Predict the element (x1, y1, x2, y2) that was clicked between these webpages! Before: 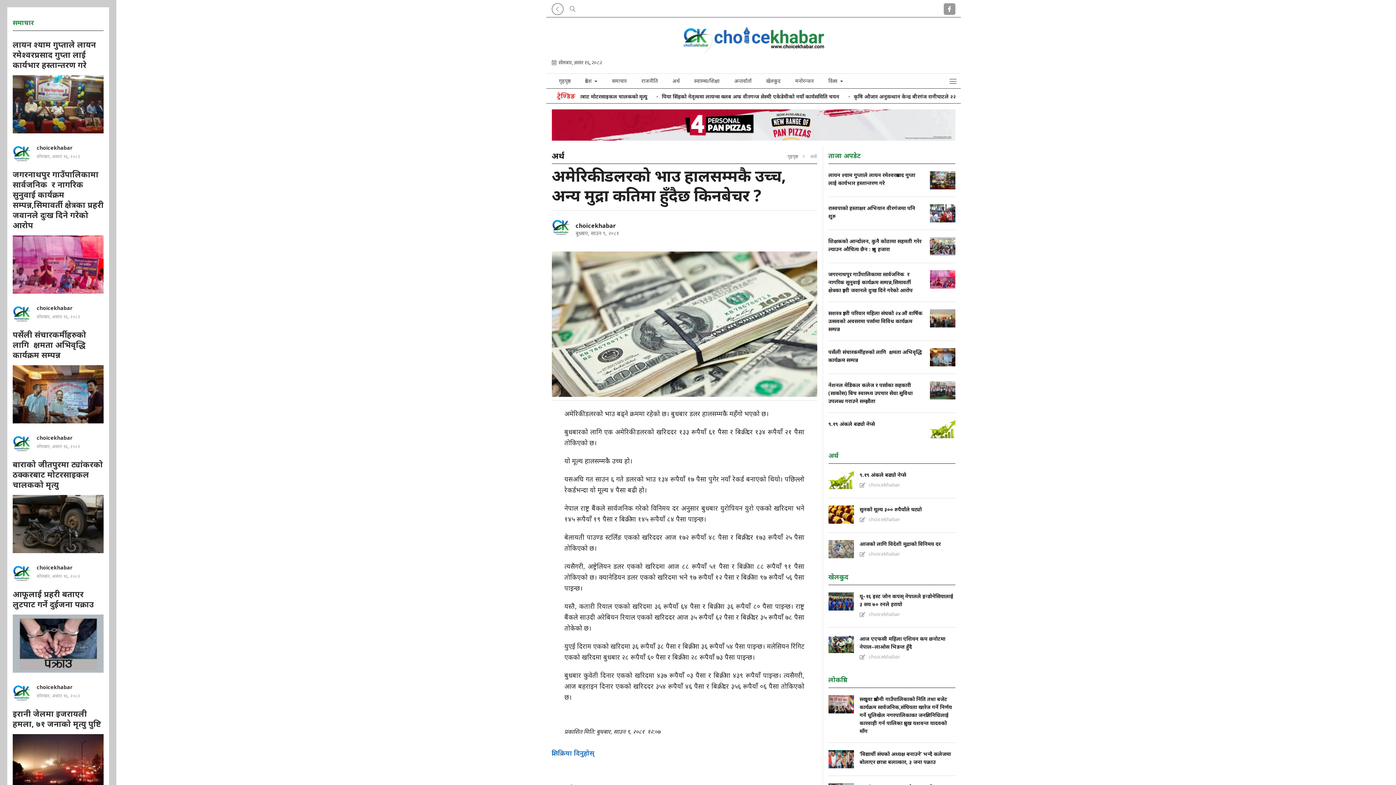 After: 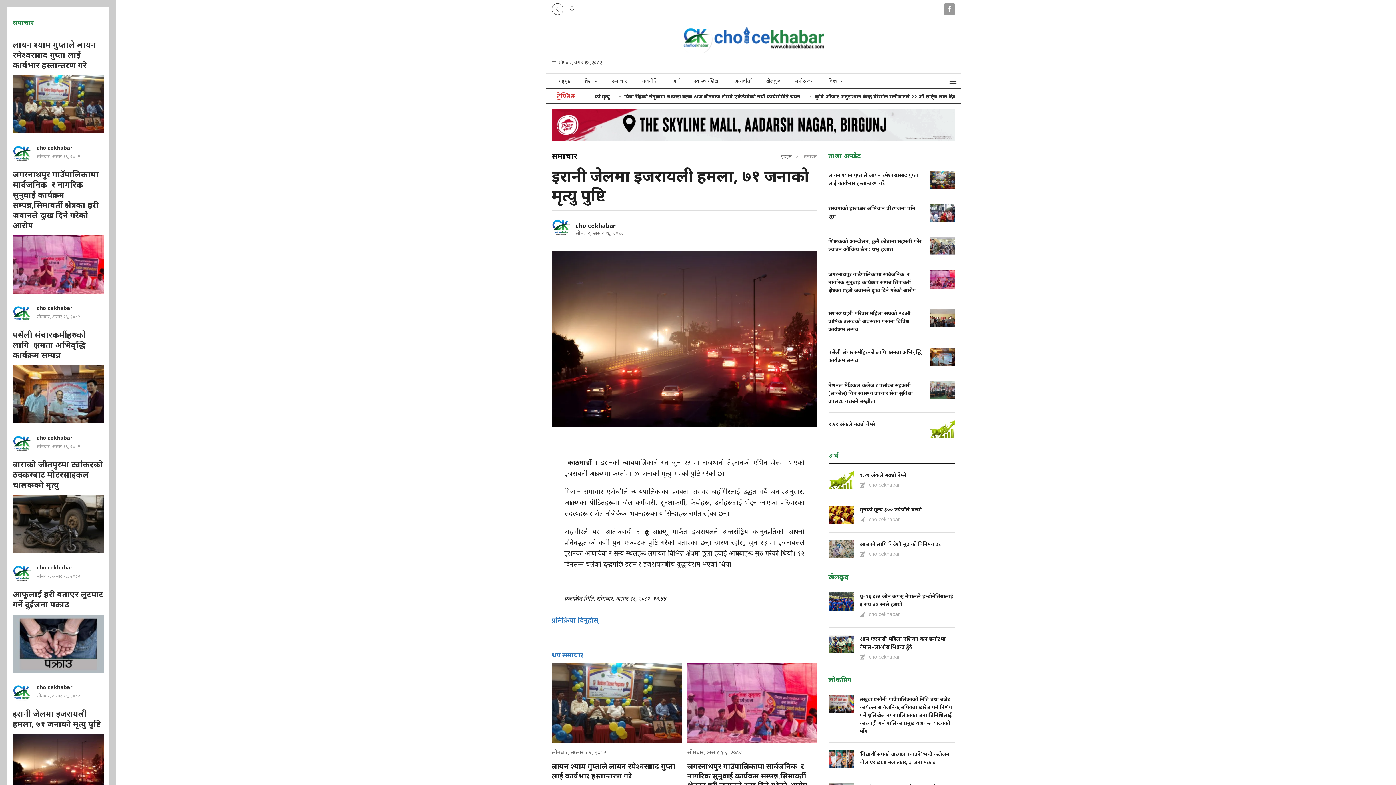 Action: label: इरानी जेलमा इजरायली हमला, ७१ जनाको मृत्यु पुष्टि bbox: (12, 708, 103, 792)